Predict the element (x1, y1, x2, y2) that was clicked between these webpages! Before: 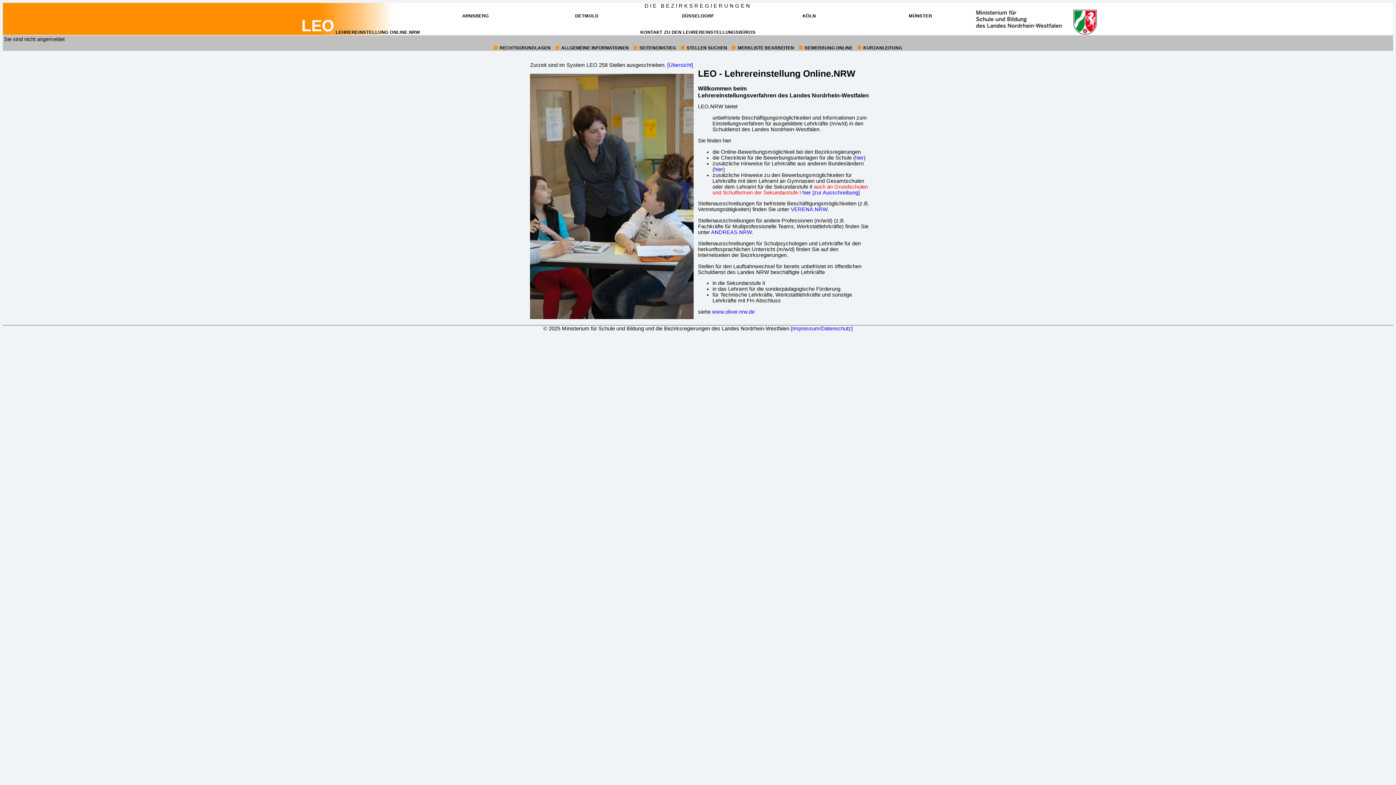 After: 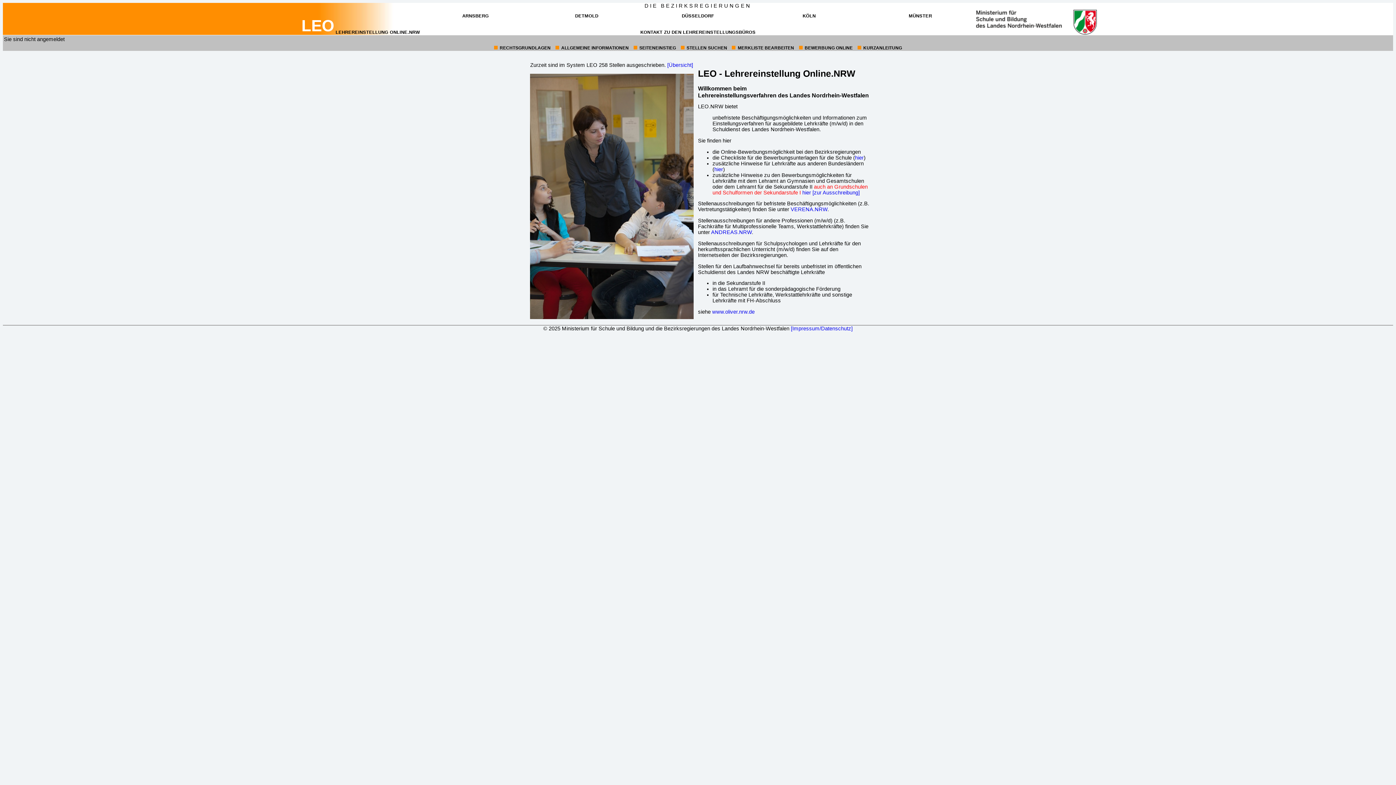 Action: label: ZUM INTERNETAUFTRITT DER BEZIRKSREGIERUNG
DÜSSELDORF
(ÖFFNET IN NEUEM FENSTER) bbox: (681, 13, 714, 18)